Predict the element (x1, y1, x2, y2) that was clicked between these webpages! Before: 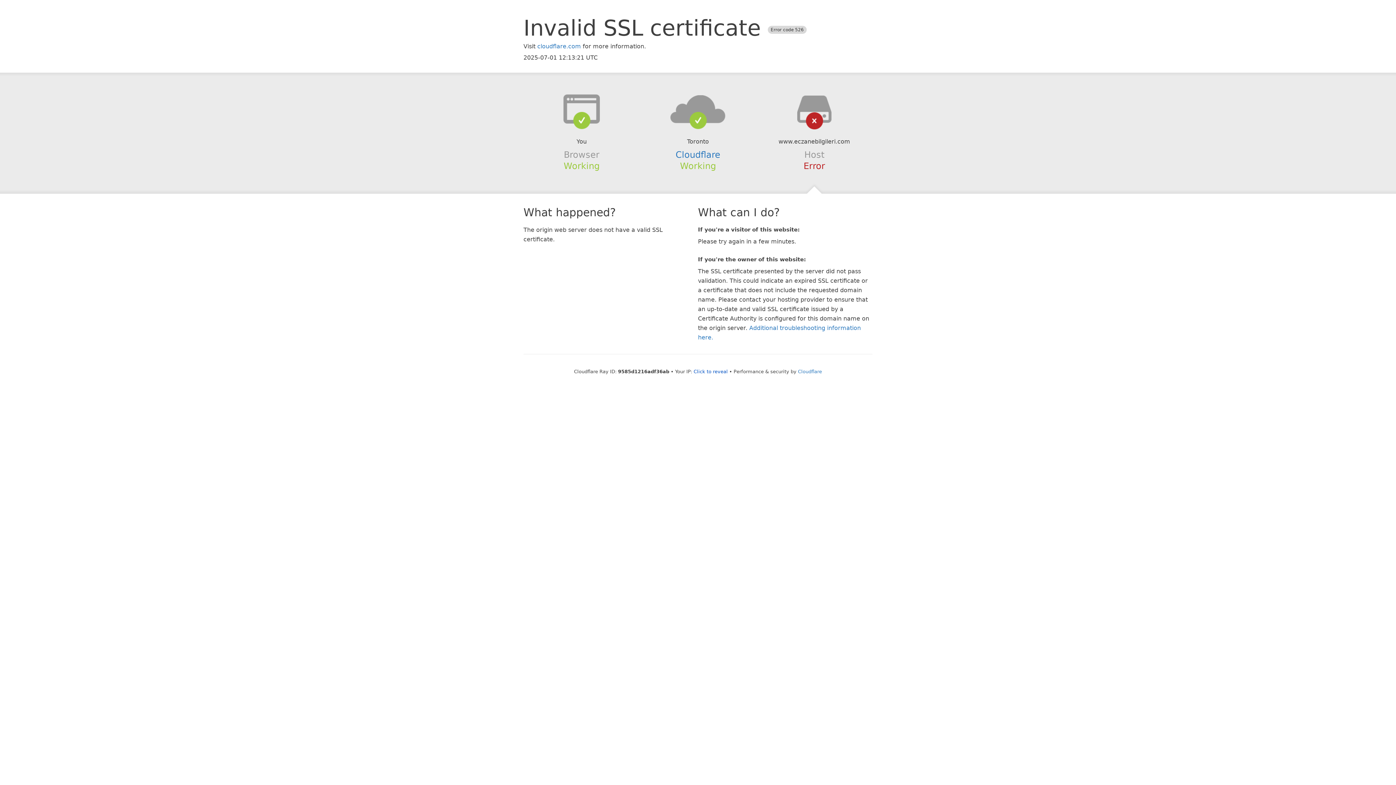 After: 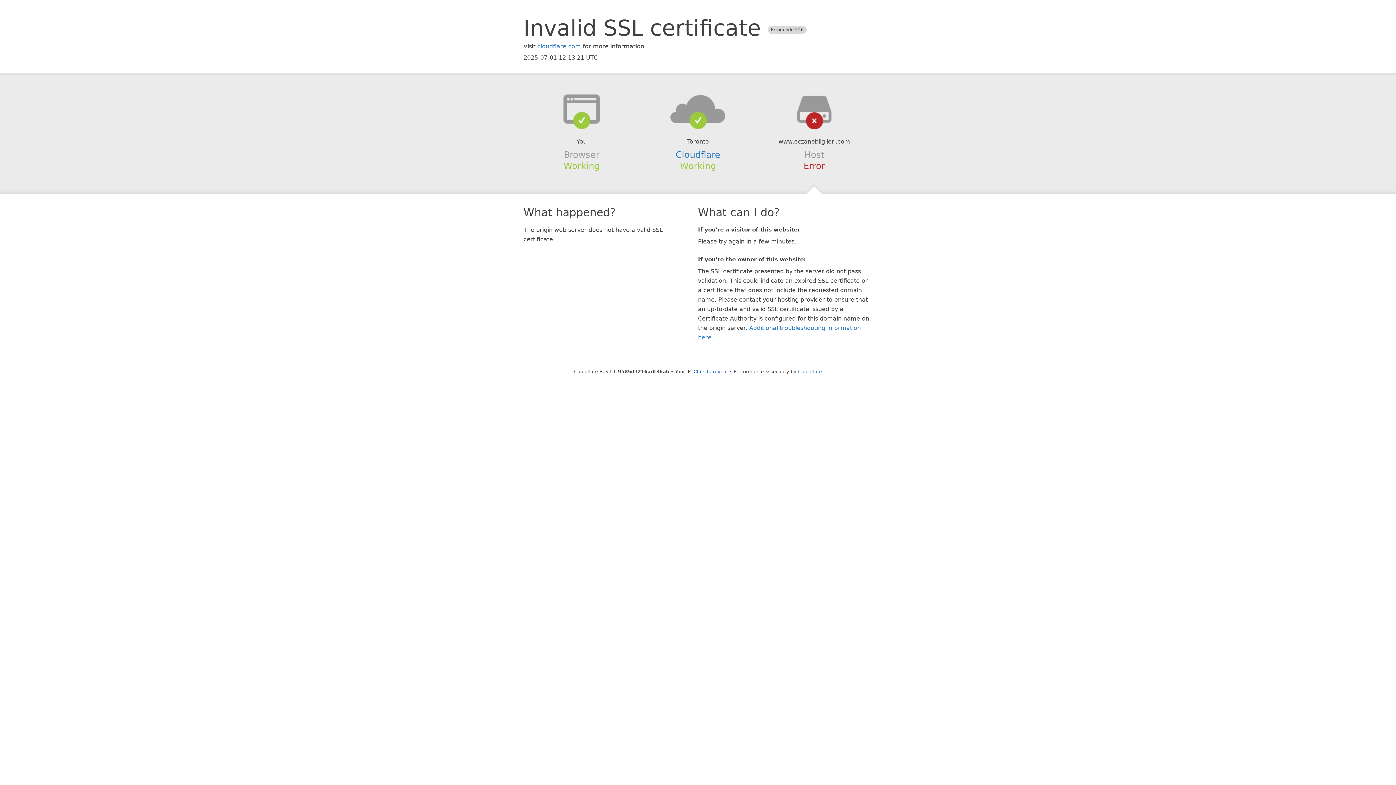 Action: bbox: (639, 94, 756, 123)